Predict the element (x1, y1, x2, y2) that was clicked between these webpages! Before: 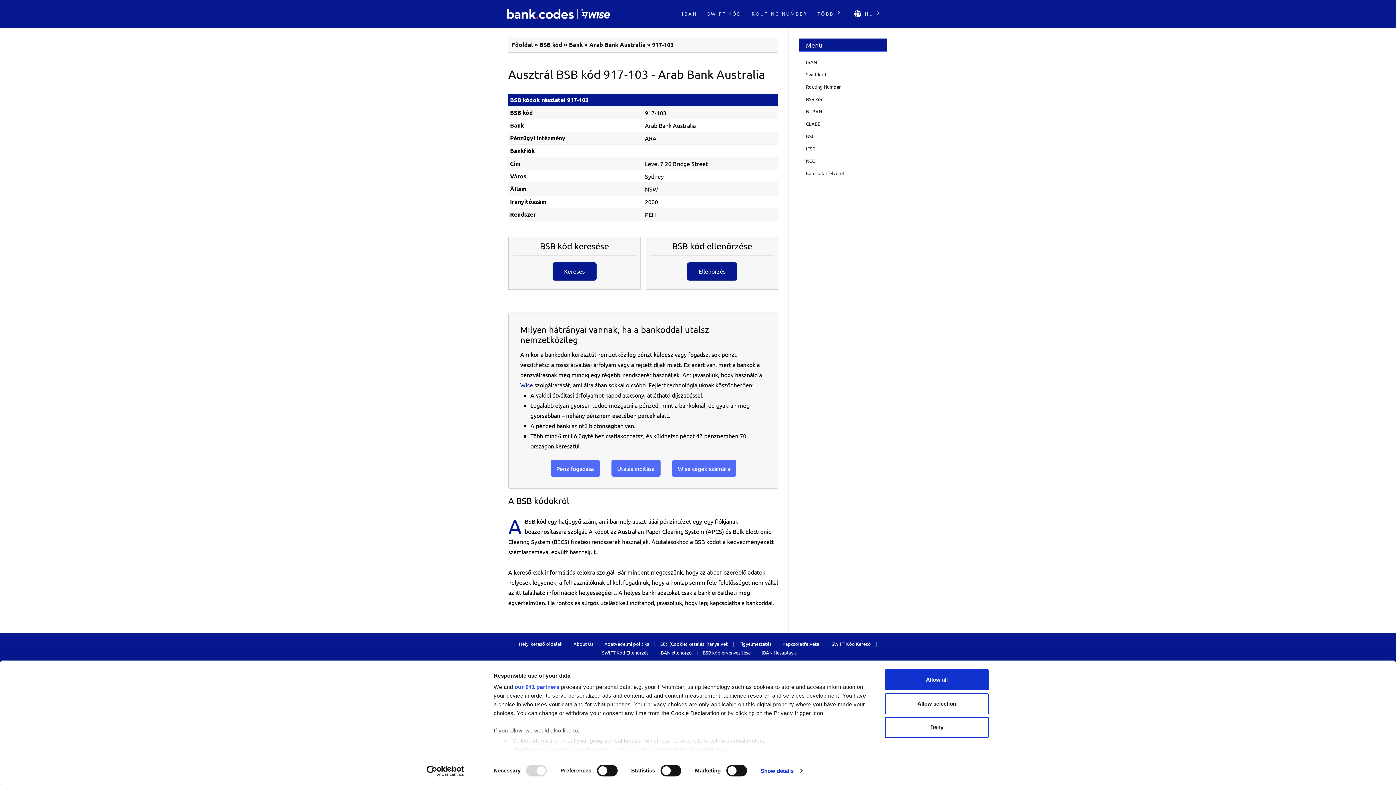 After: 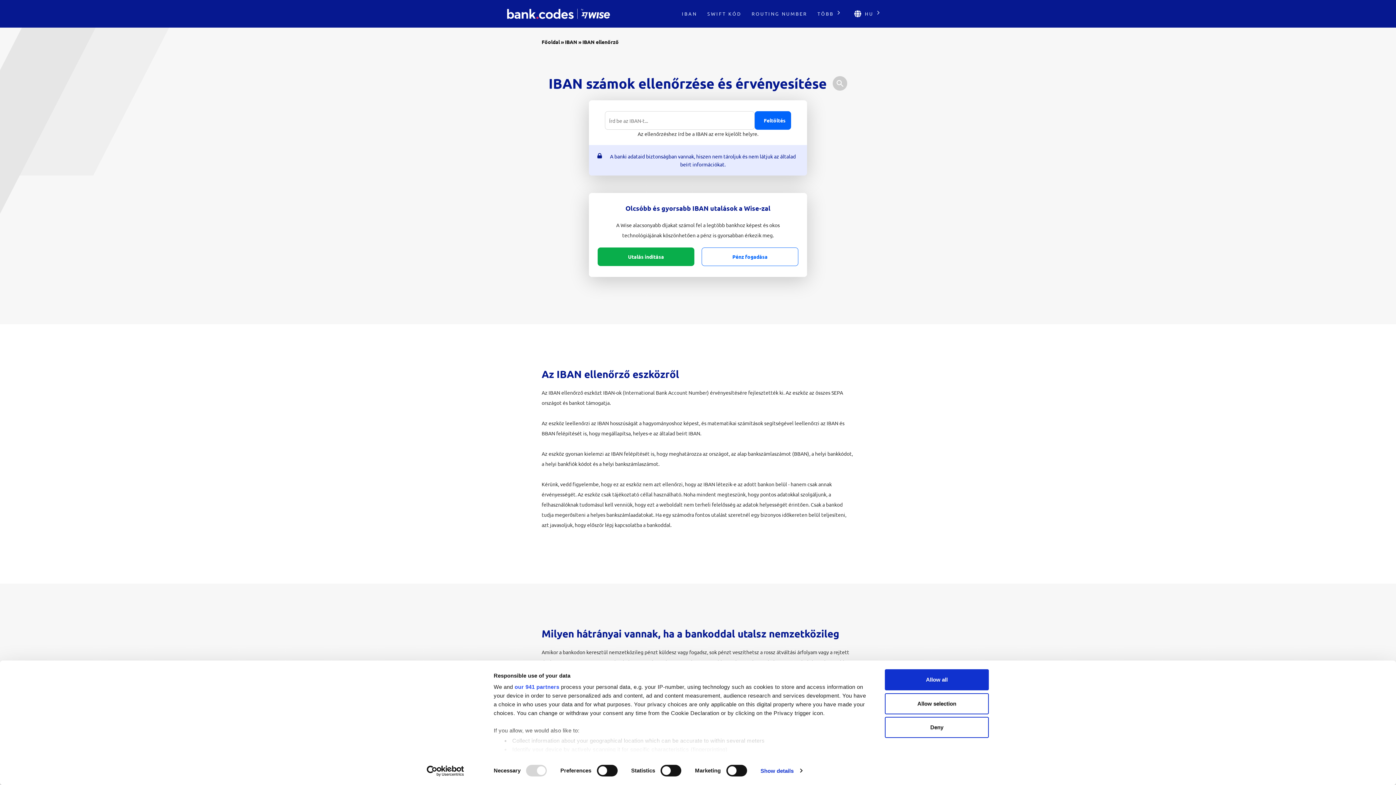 Action: label: IBAN ellenőrző bbox: (659, 648, 692, 657)